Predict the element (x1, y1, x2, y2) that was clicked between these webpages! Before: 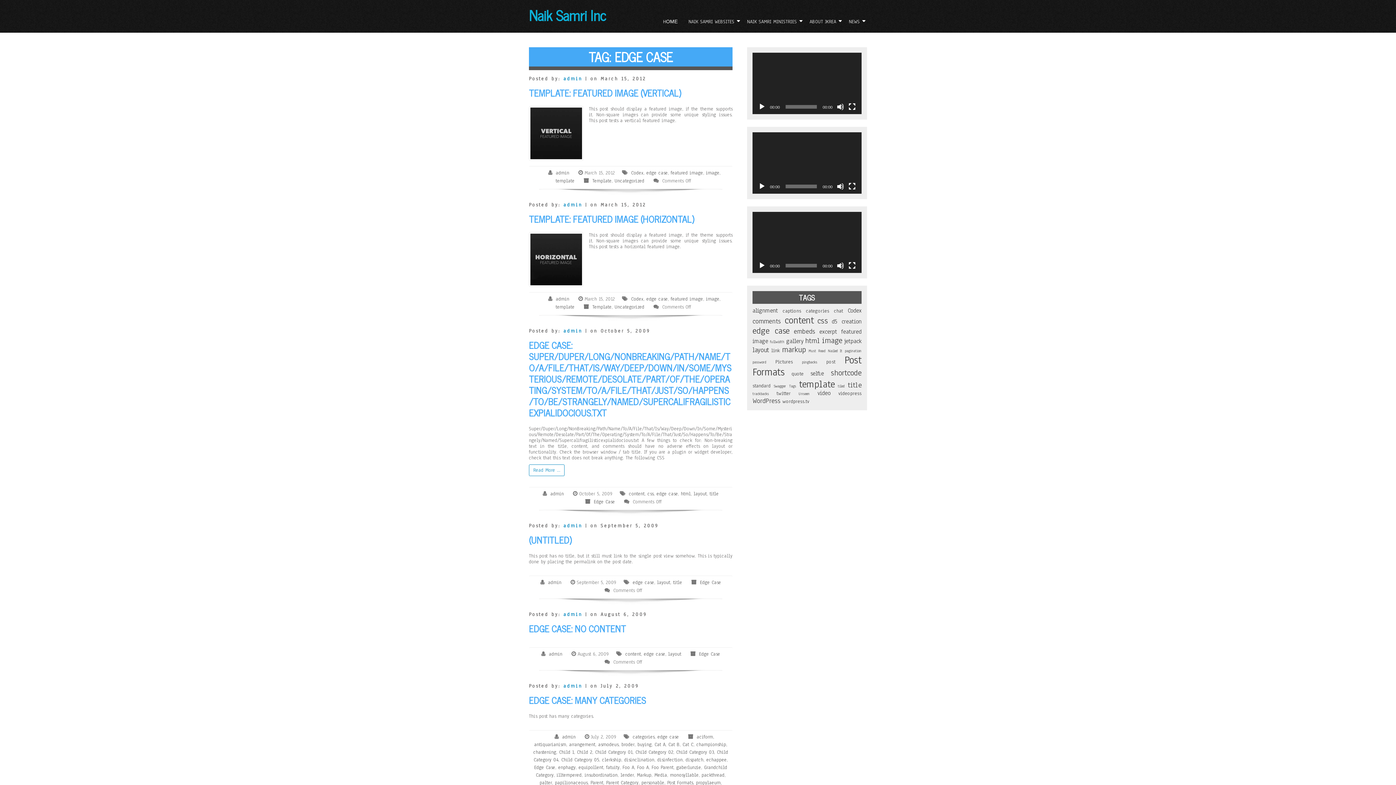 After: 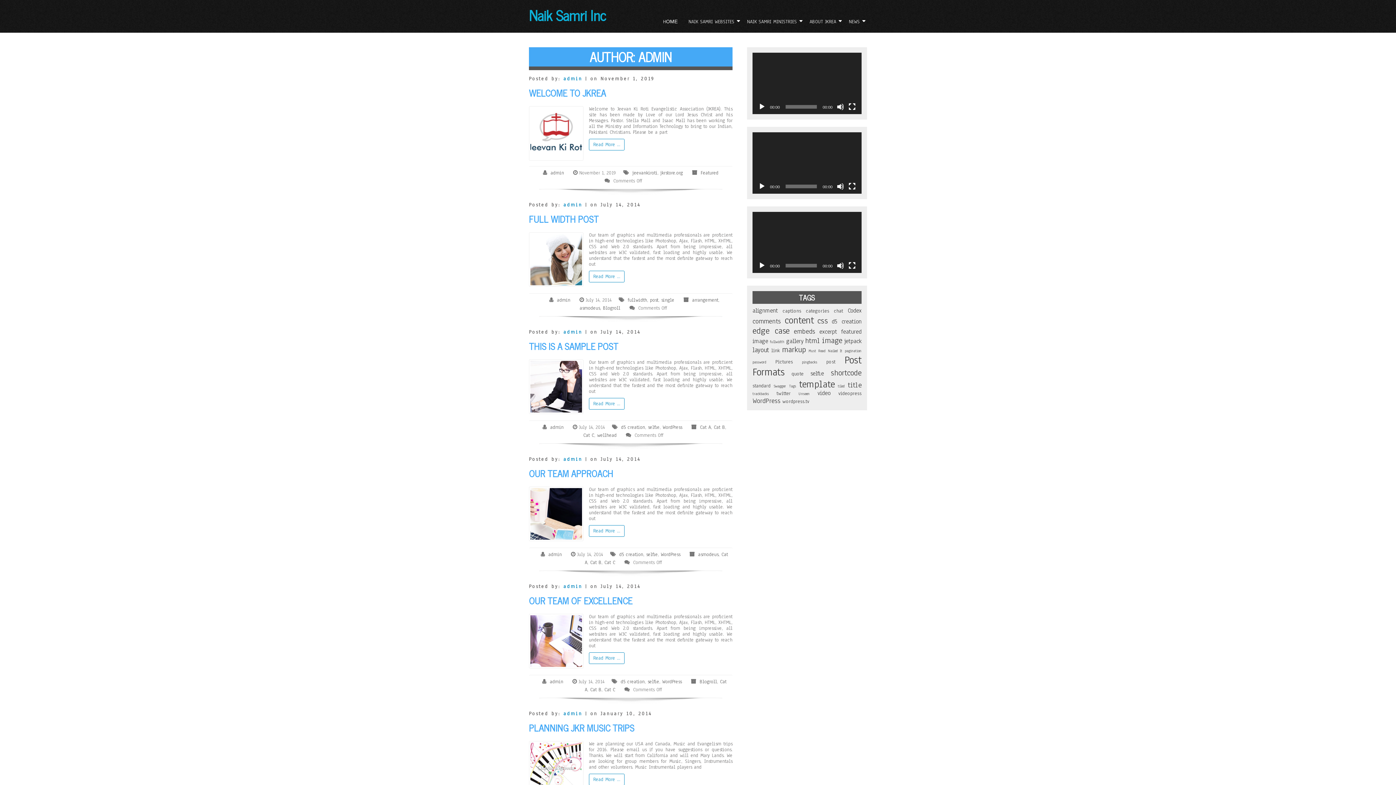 Action: bbox: (562, 734, 575, 740) label: admin